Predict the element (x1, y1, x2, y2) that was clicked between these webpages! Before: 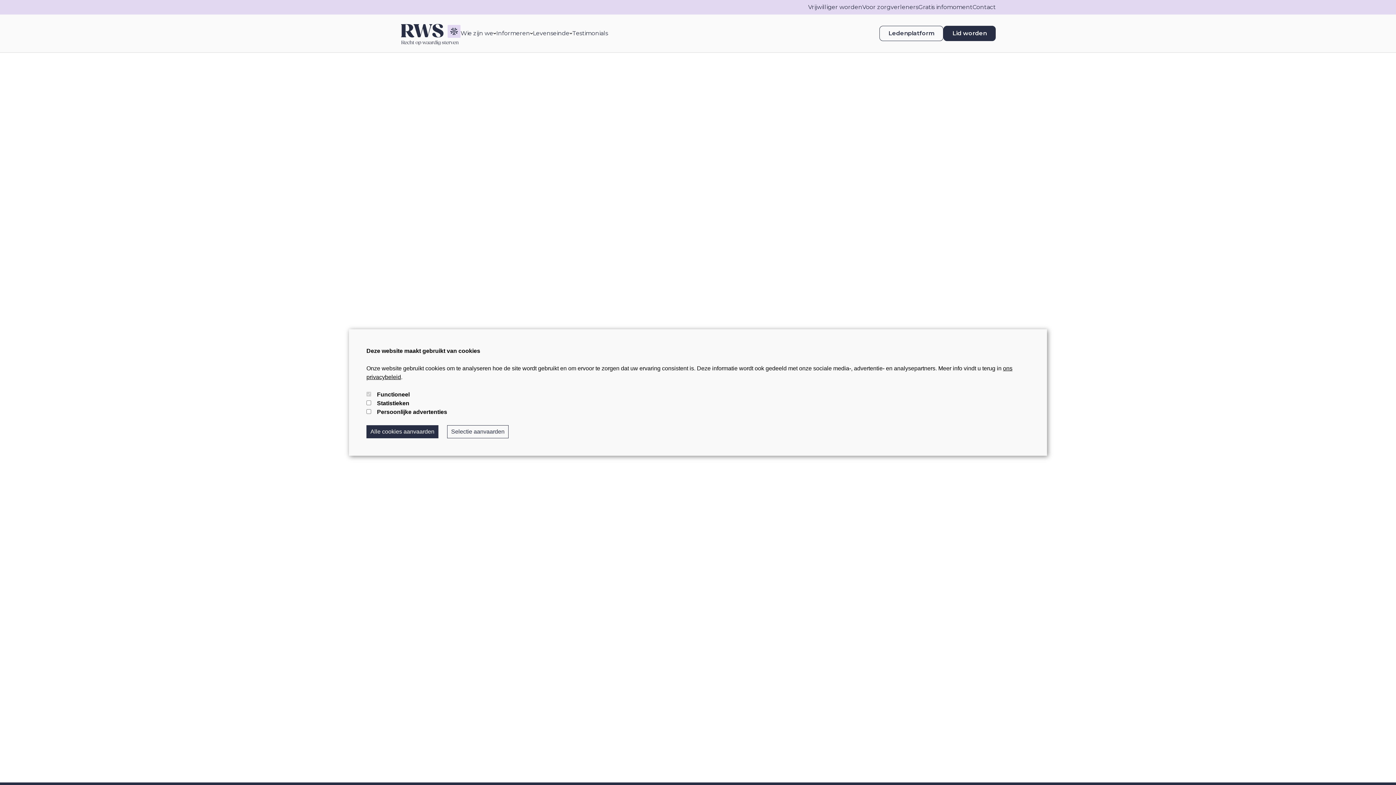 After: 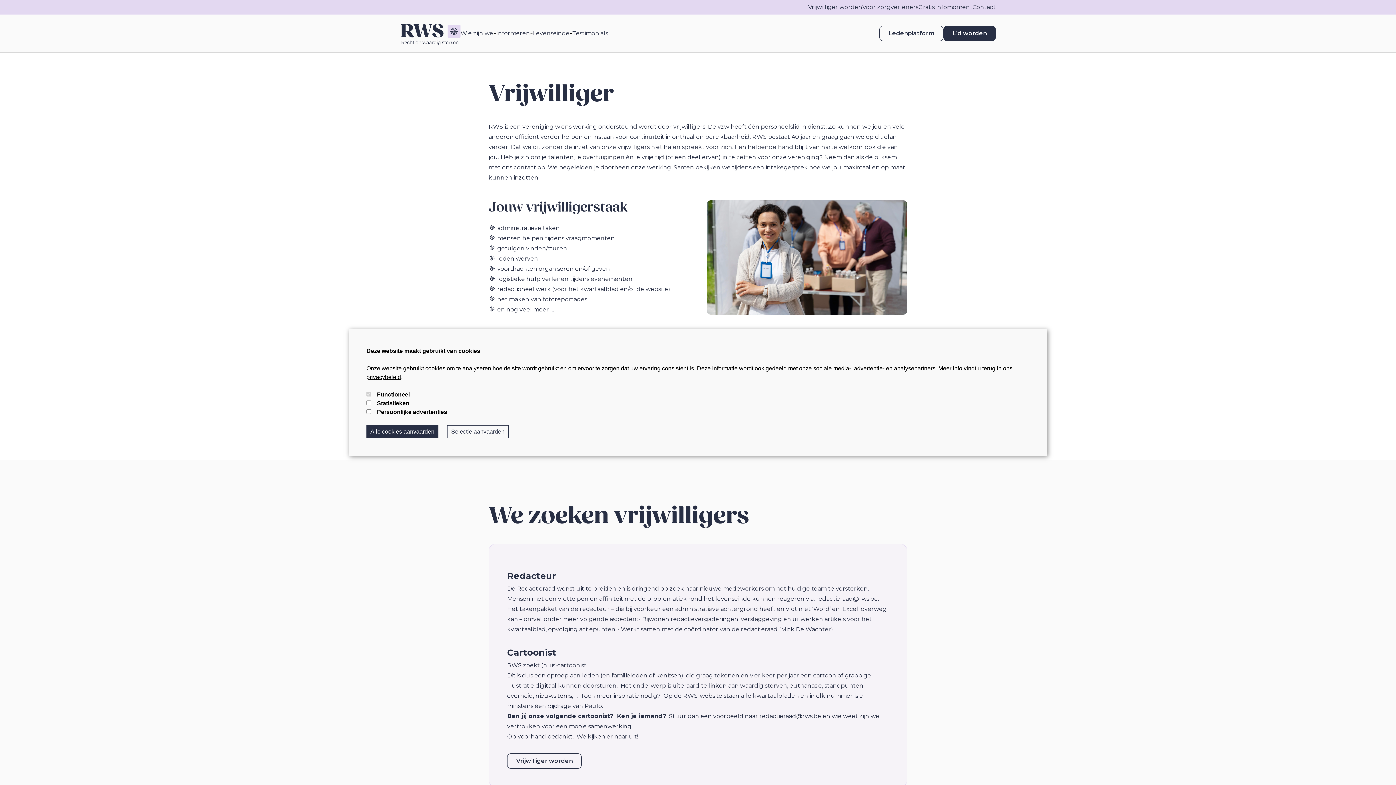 Action: bbox: (808, 2, 862, 11) label: Vrijwilliger worden